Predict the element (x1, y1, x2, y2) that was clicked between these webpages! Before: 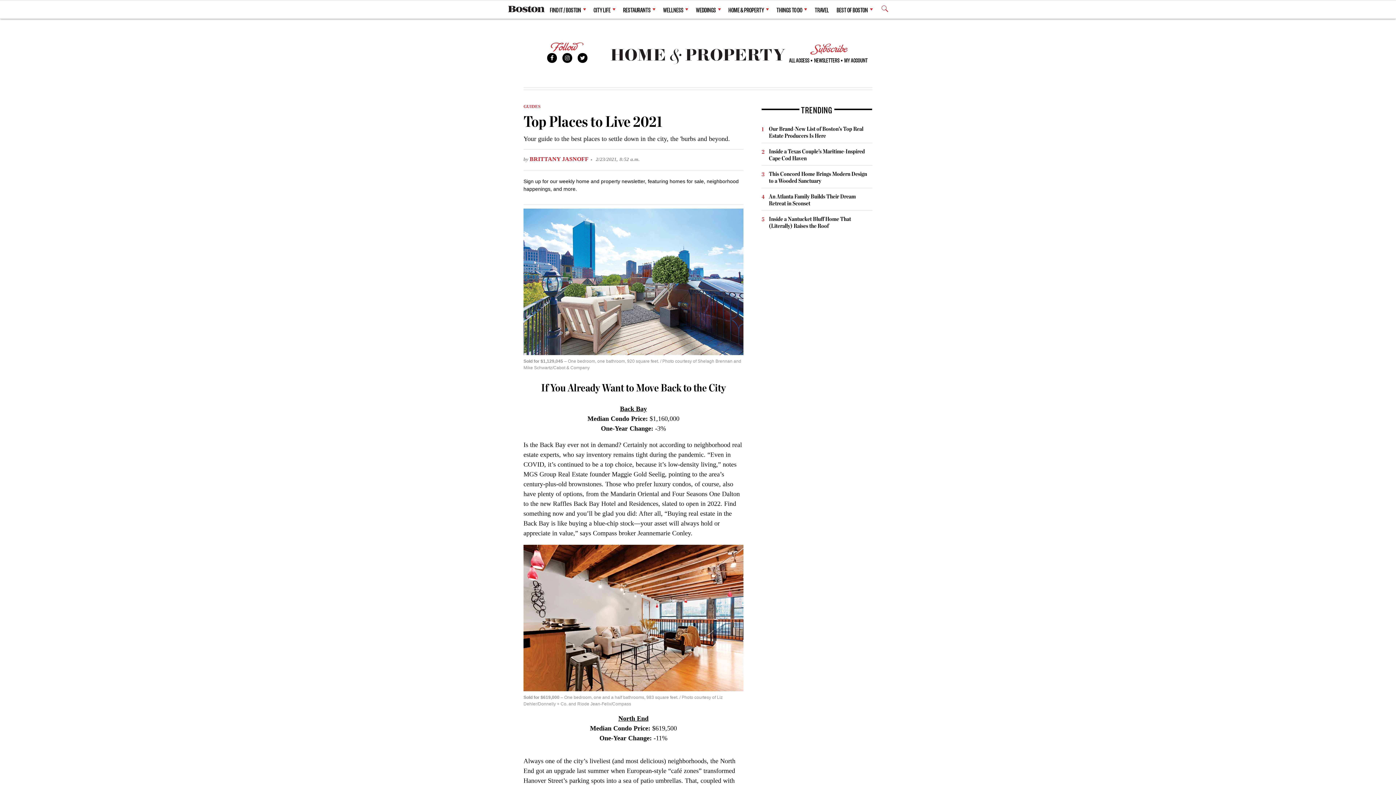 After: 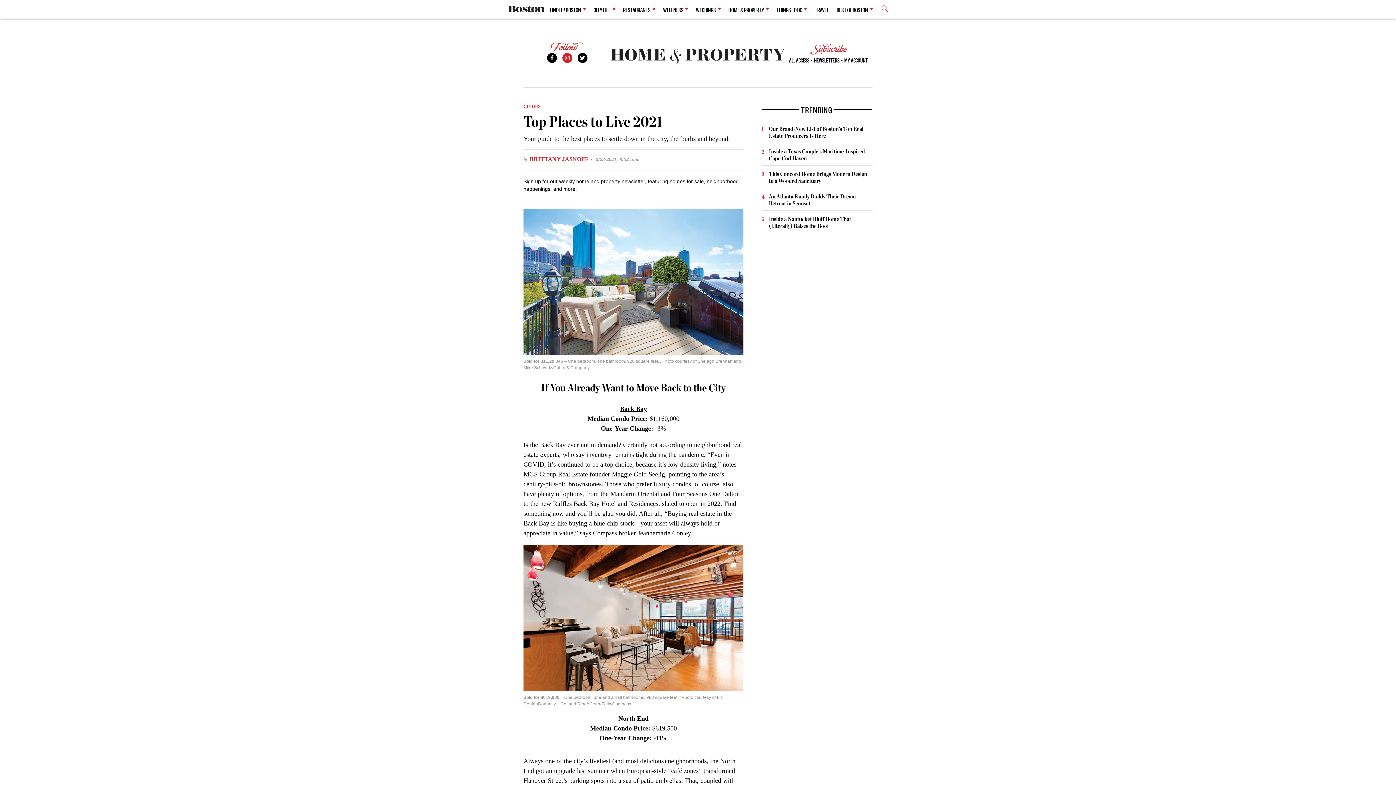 Action: label: Instagram bbox: (562, 53, 572, 62)